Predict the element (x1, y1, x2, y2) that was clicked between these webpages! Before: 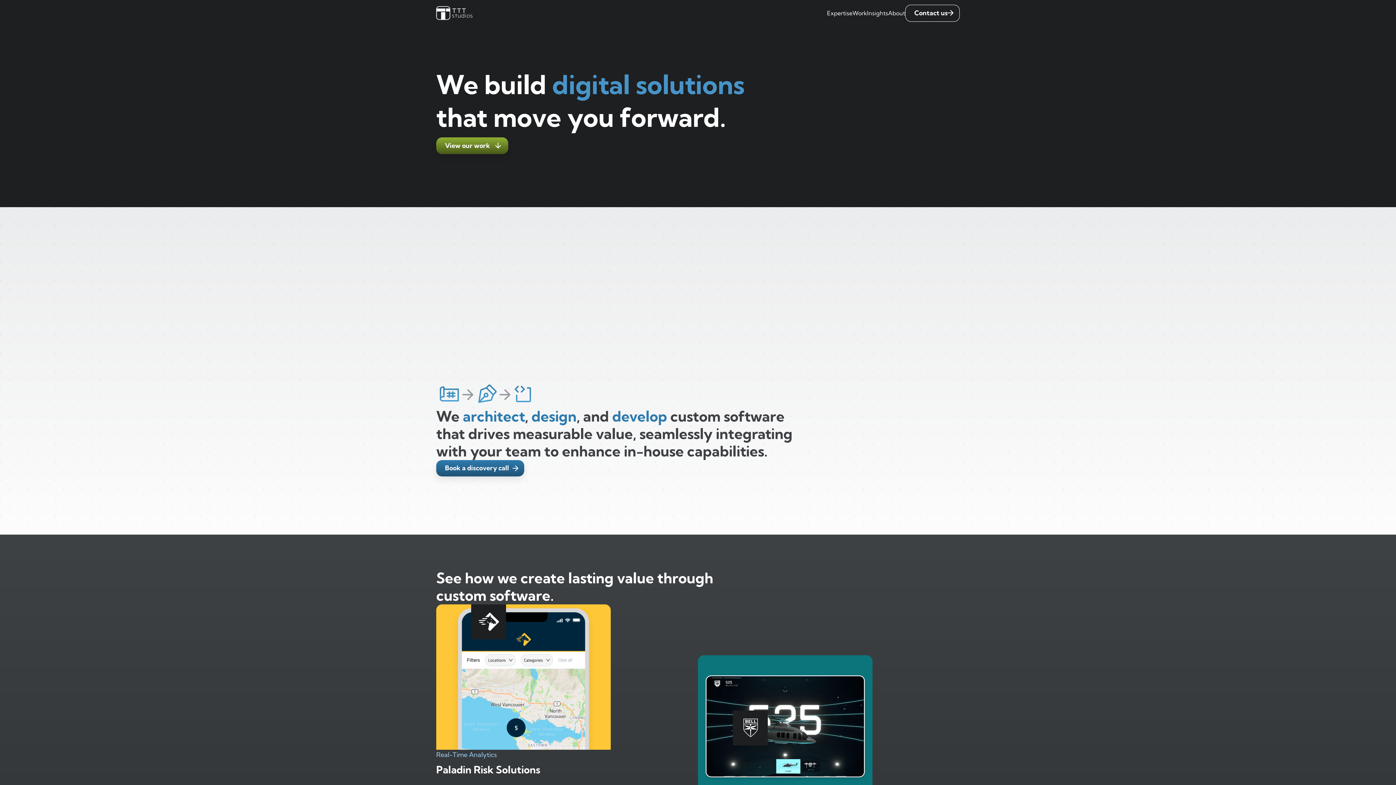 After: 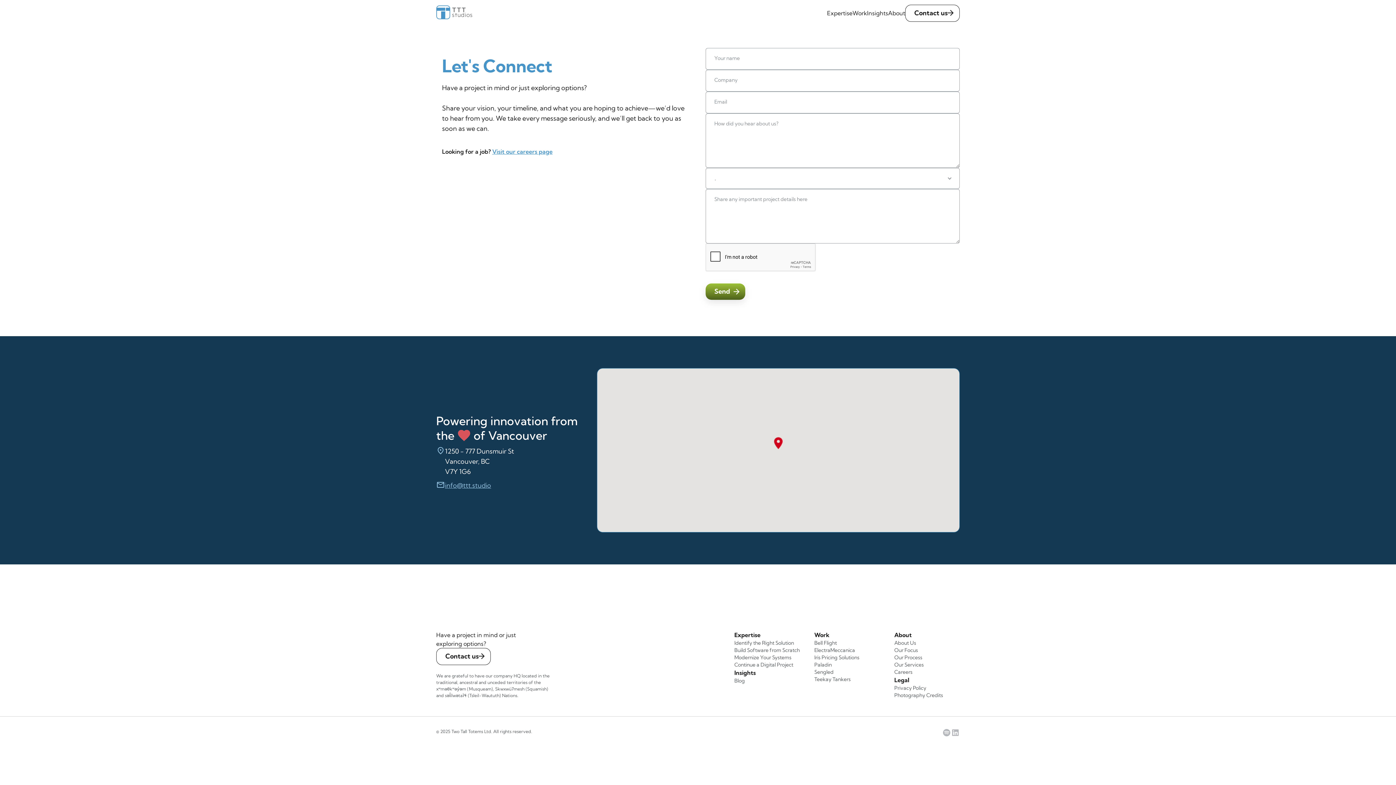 Action: bbox: (905, 4, 960, 21) label: Contact us